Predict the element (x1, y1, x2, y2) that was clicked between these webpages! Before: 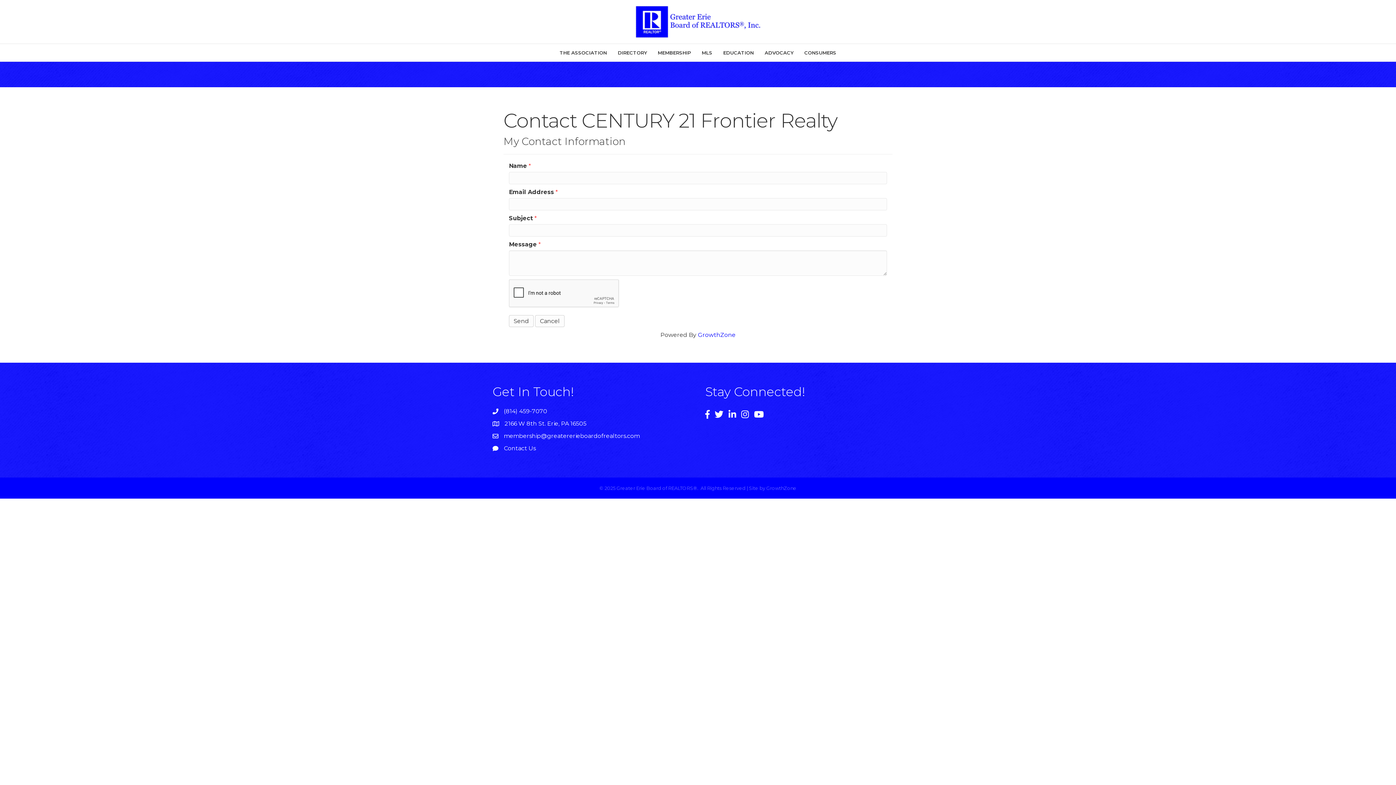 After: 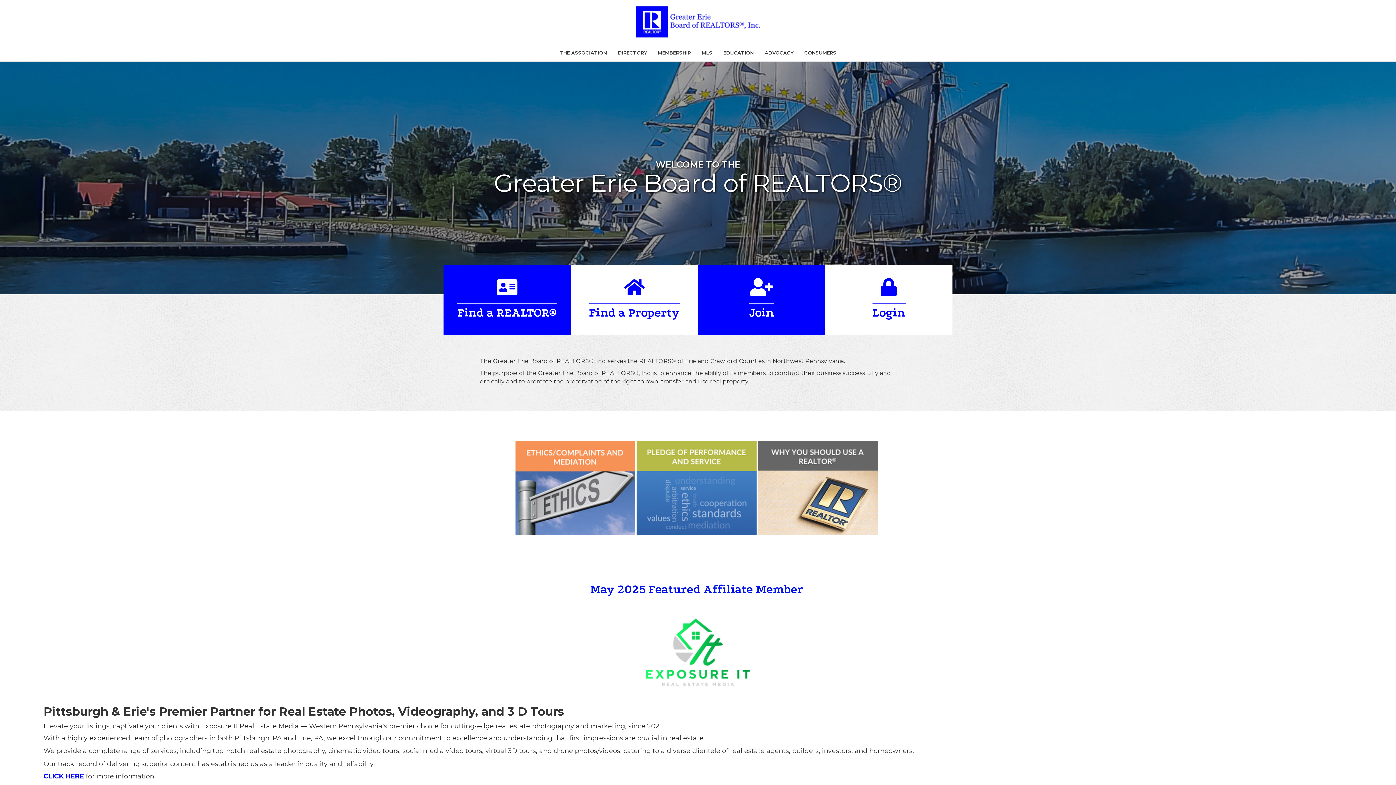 Action: bbox: (554, 44, 612, 61) label: THE ASSOCIATION